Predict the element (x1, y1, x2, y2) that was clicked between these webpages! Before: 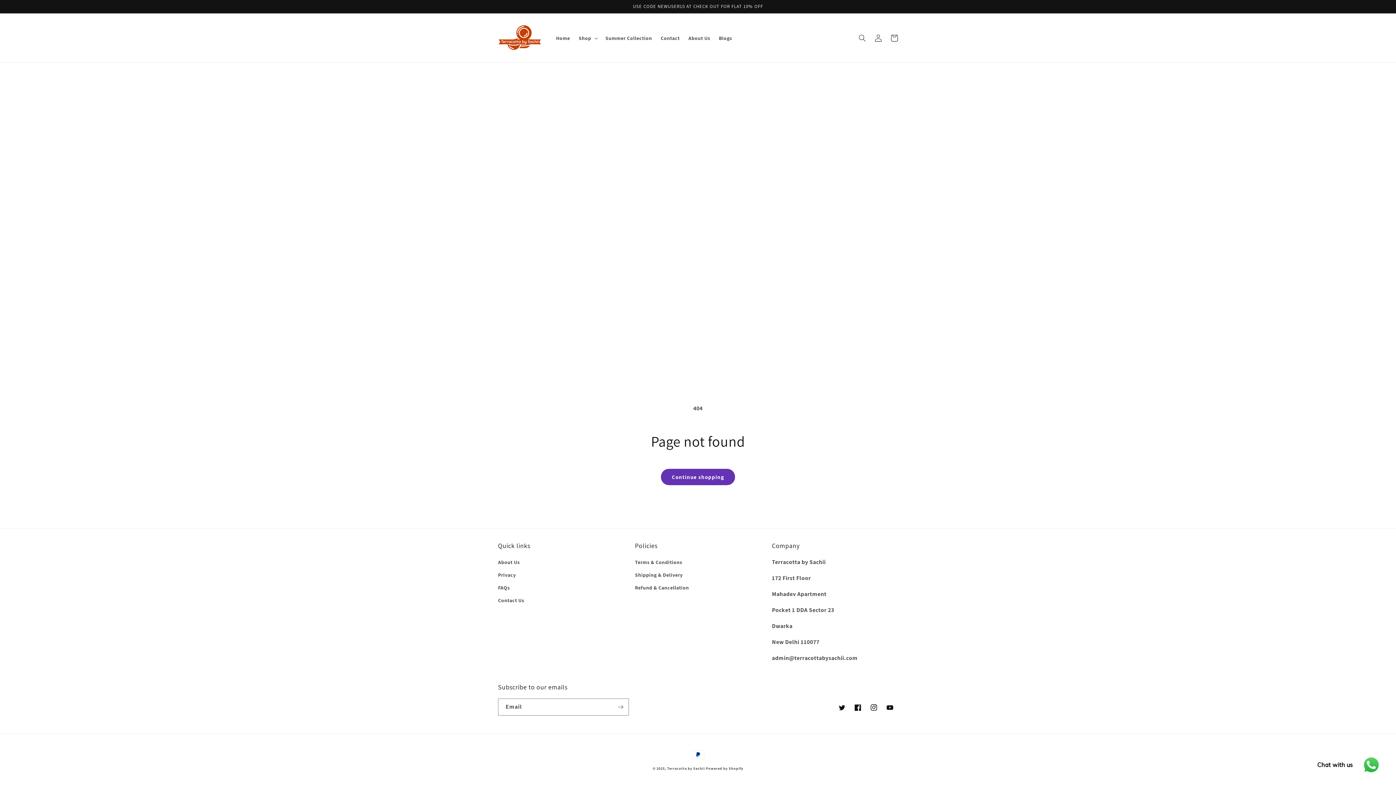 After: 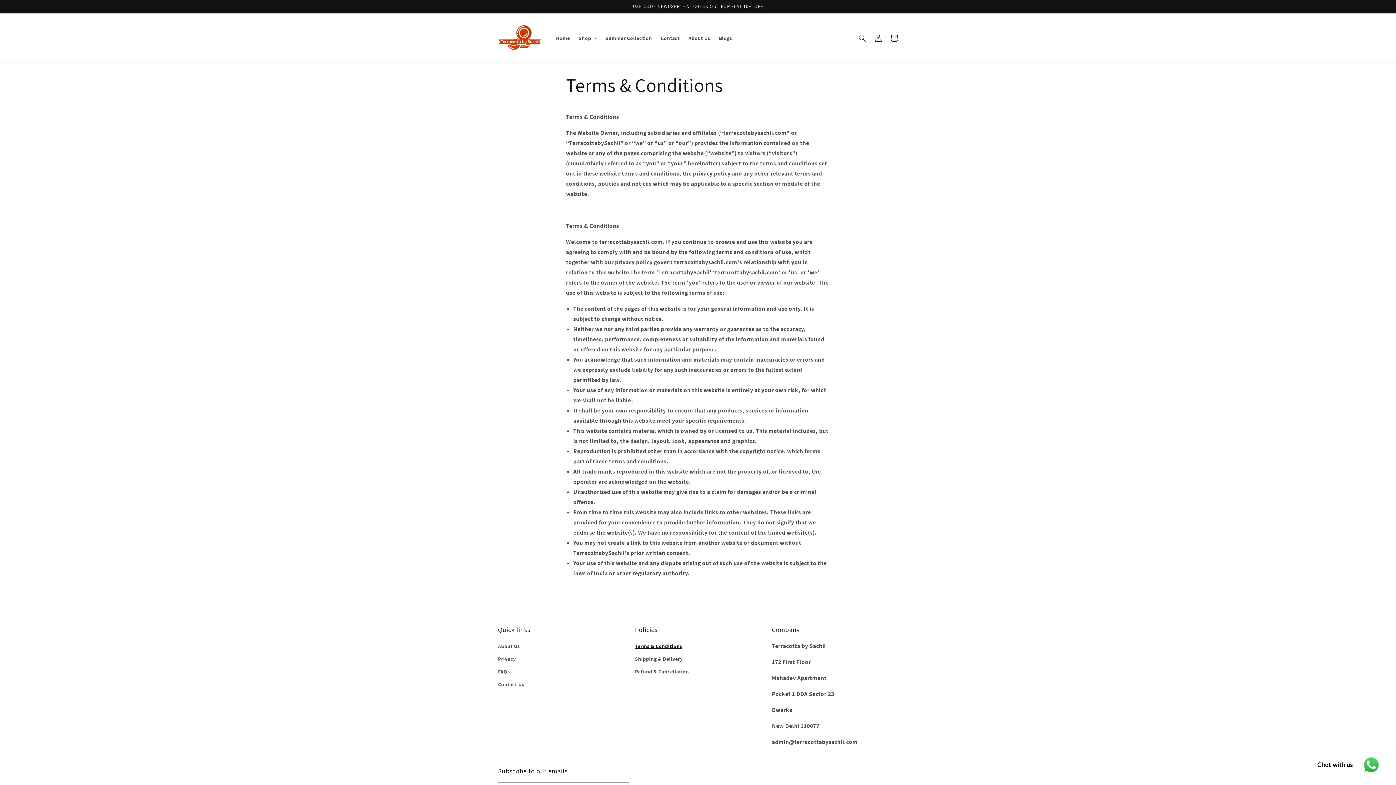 Action: bbox: (635, 558, 682, 569) label: Terms & Conditions